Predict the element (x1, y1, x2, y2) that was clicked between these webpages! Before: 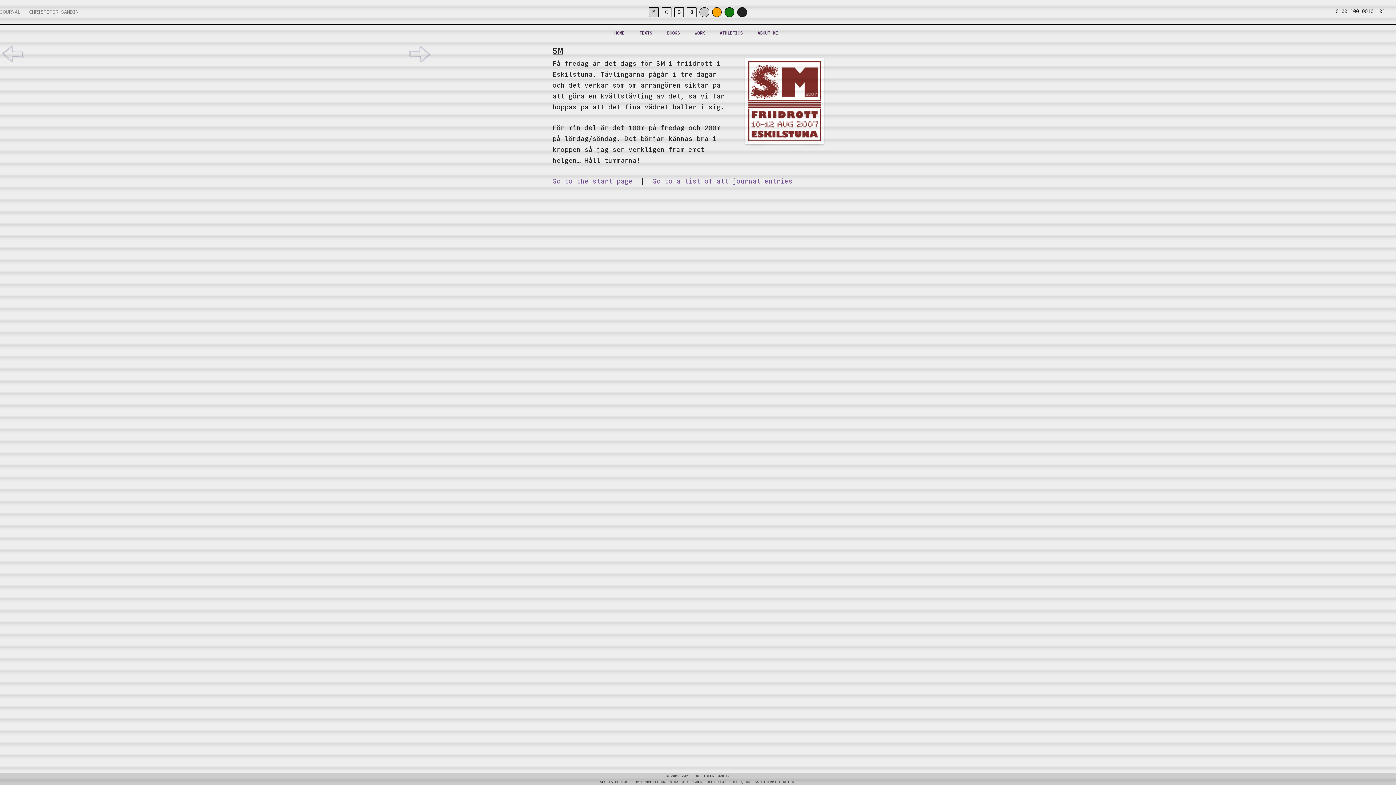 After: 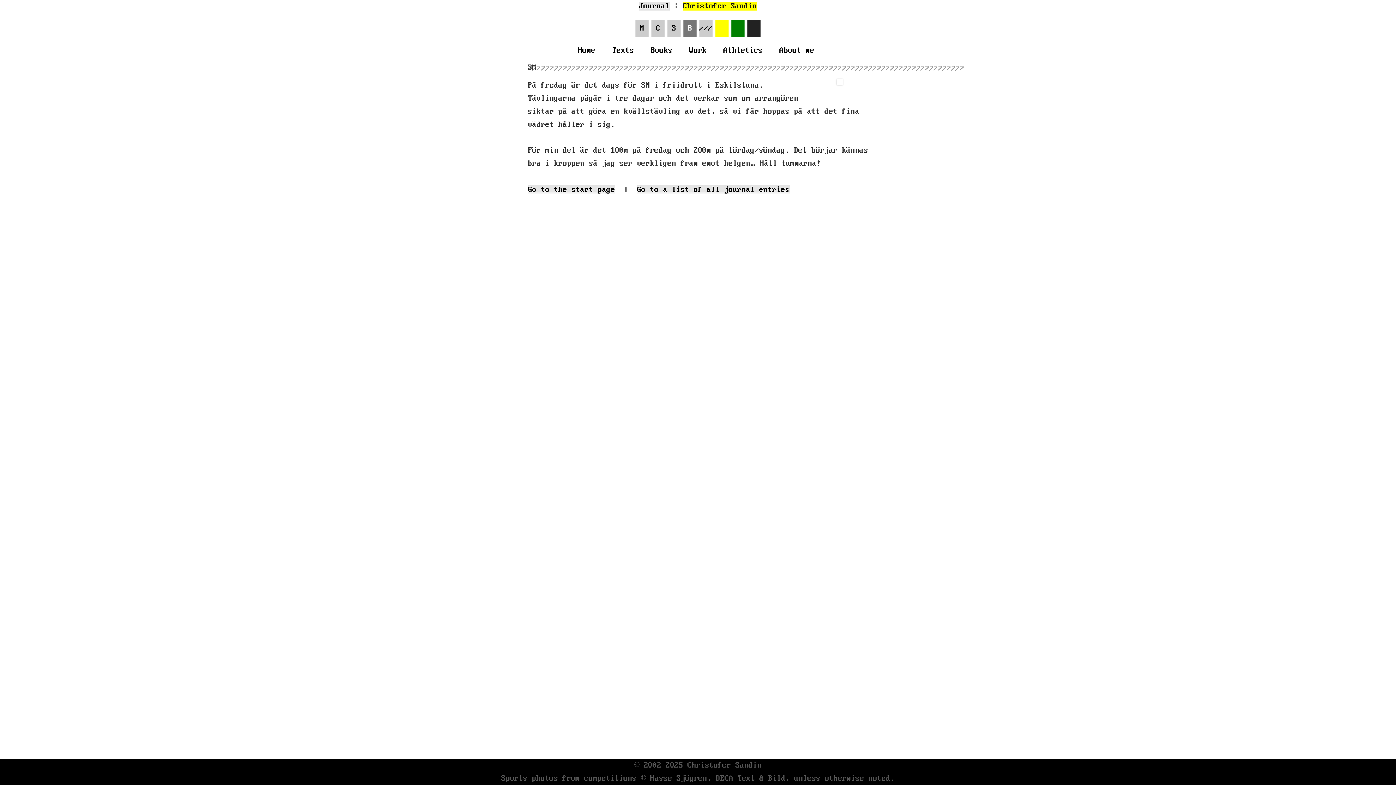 Action: bbox: (687, 7, 696, 16) label: 8